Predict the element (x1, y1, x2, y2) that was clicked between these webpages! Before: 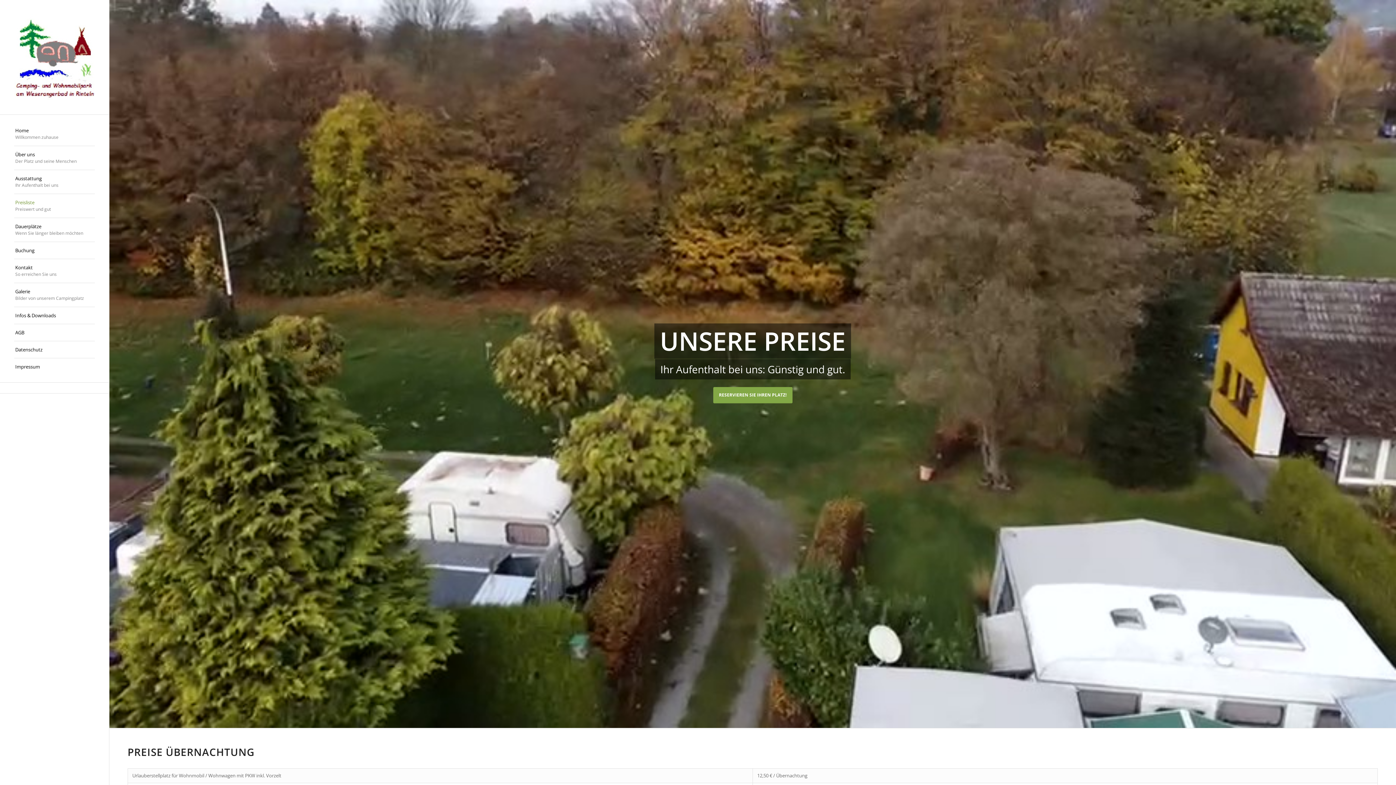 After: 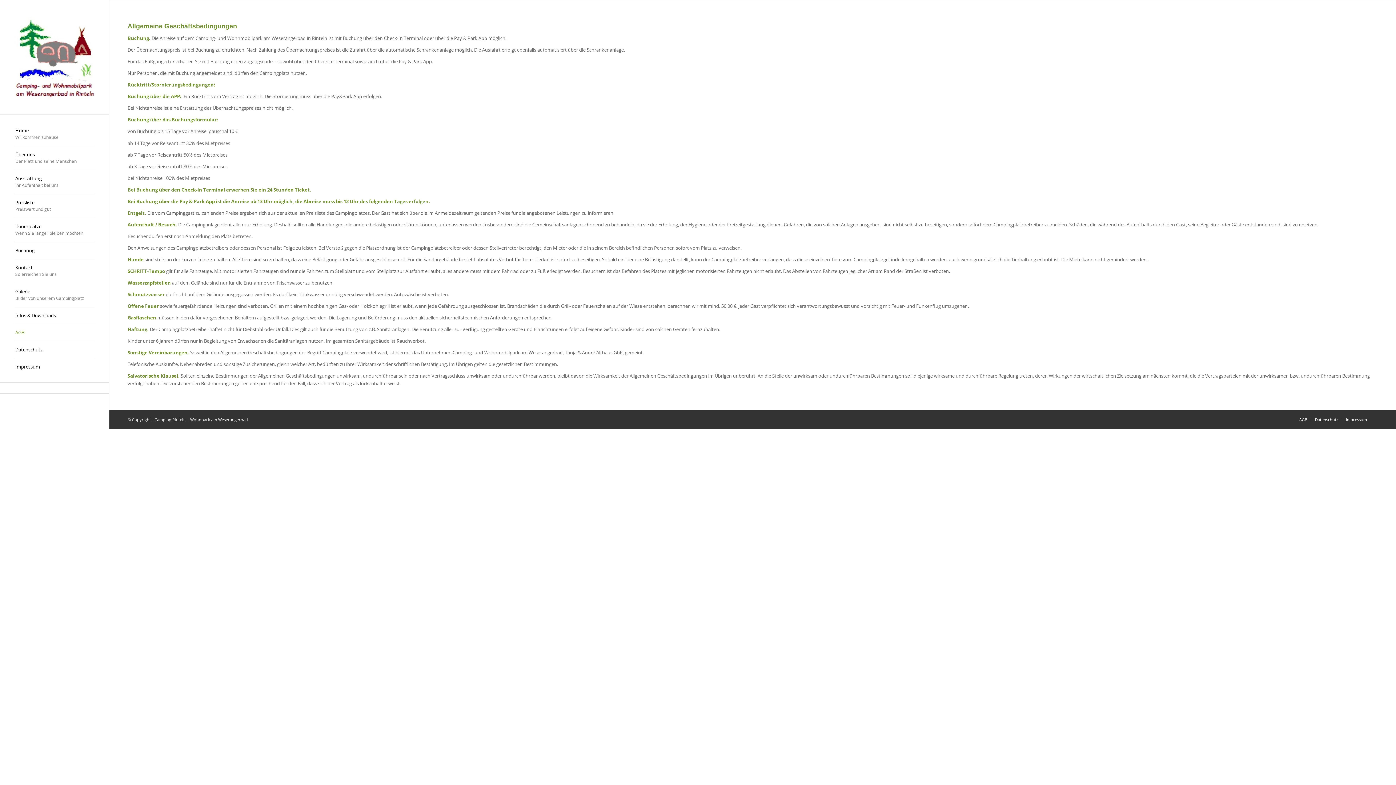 Action: bbox: (14, 324, 94, 341) label: AGB